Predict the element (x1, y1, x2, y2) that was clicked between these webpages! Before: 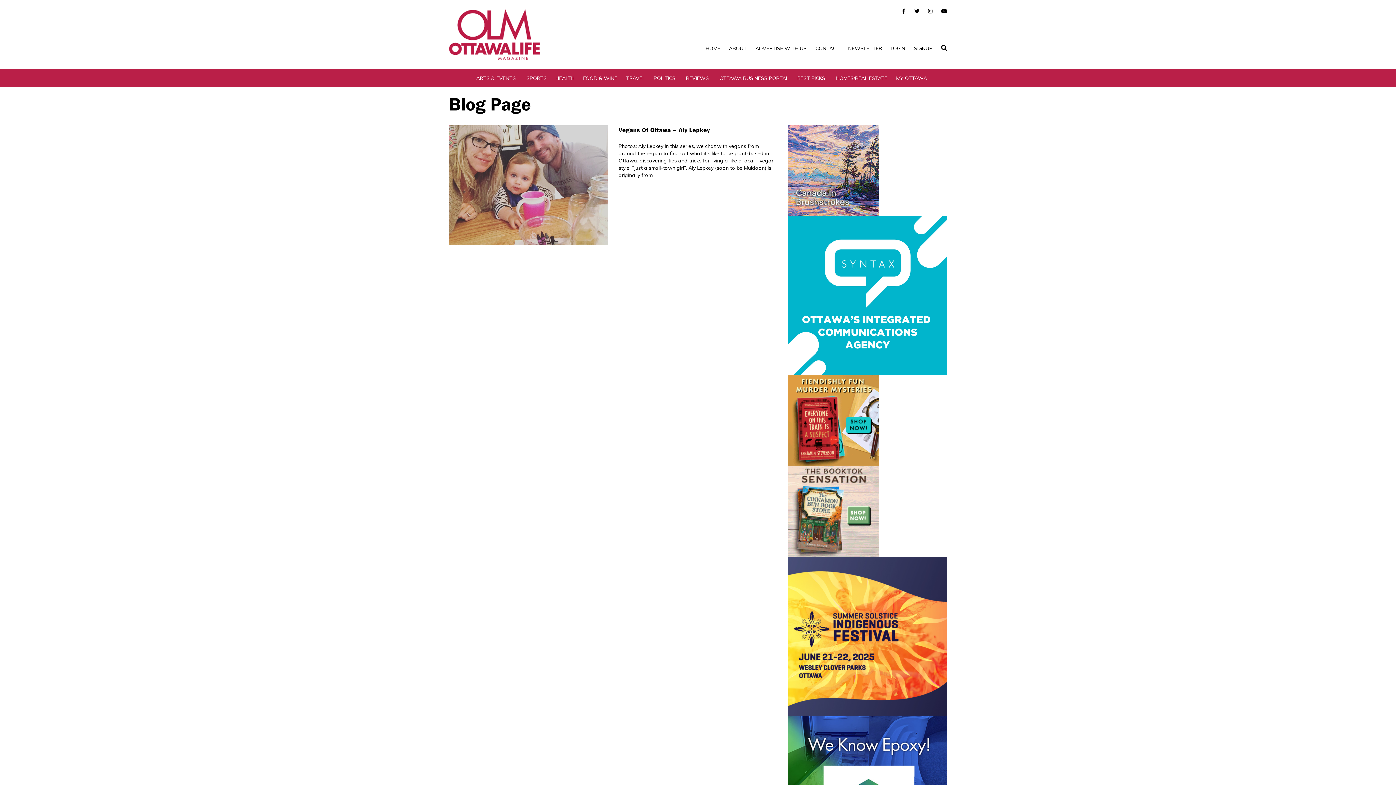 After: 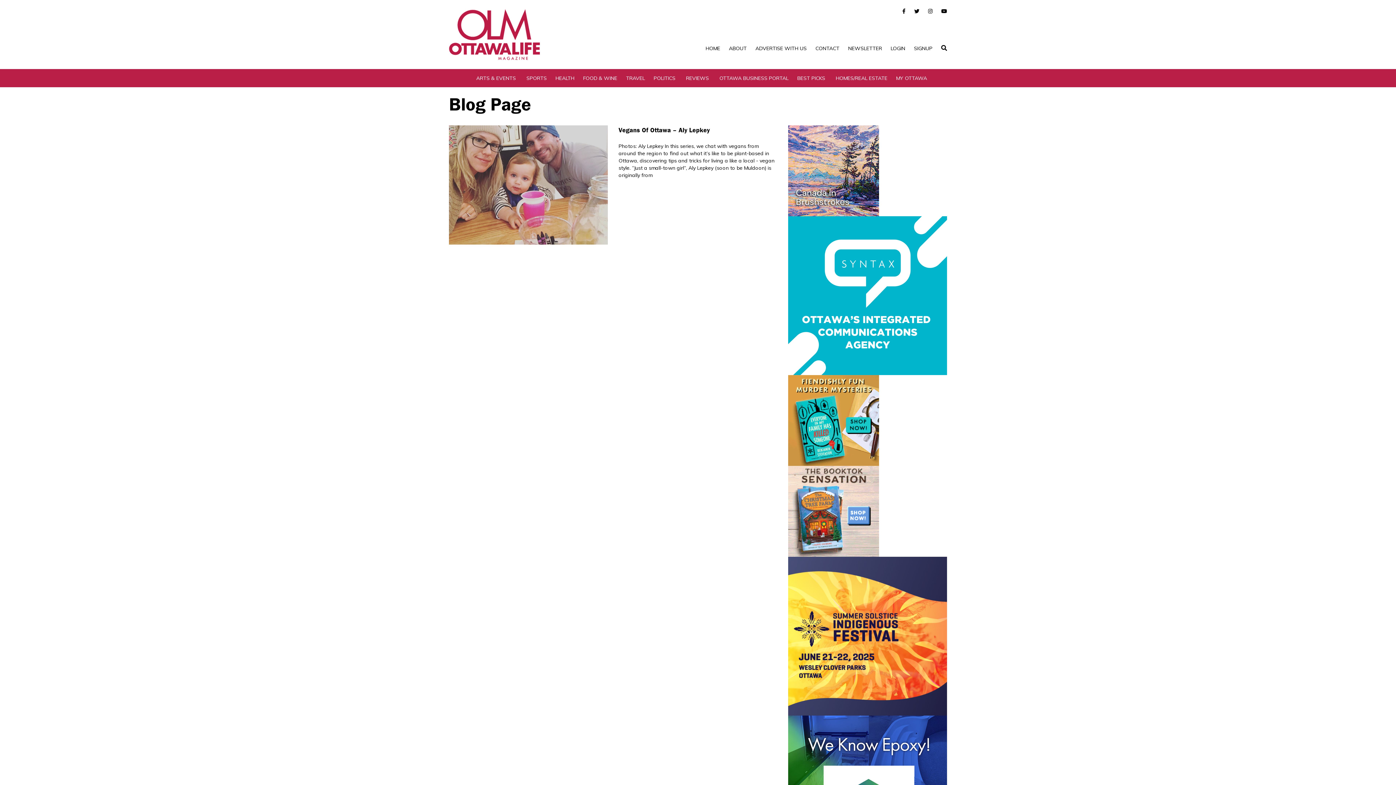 Action: bbox: (788, 216, 947, 375)